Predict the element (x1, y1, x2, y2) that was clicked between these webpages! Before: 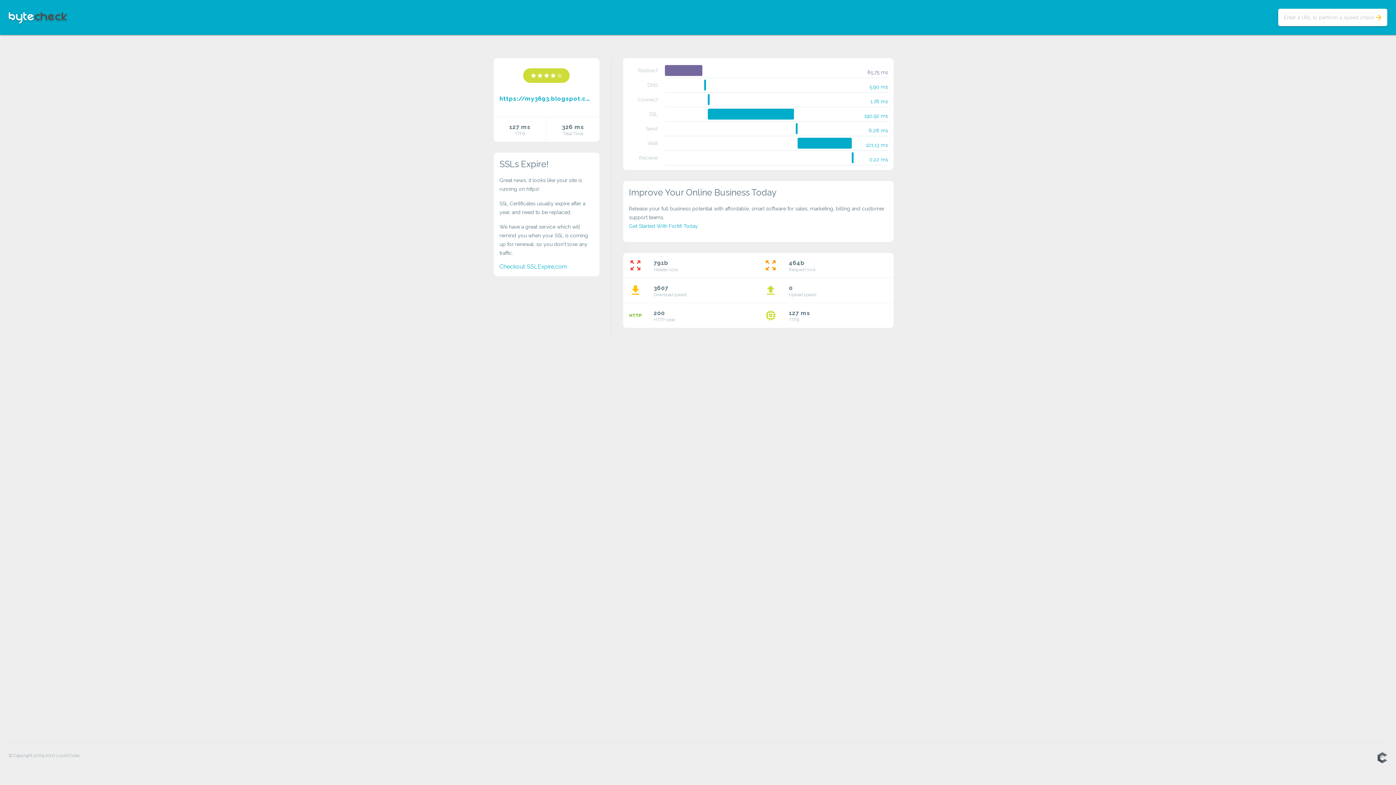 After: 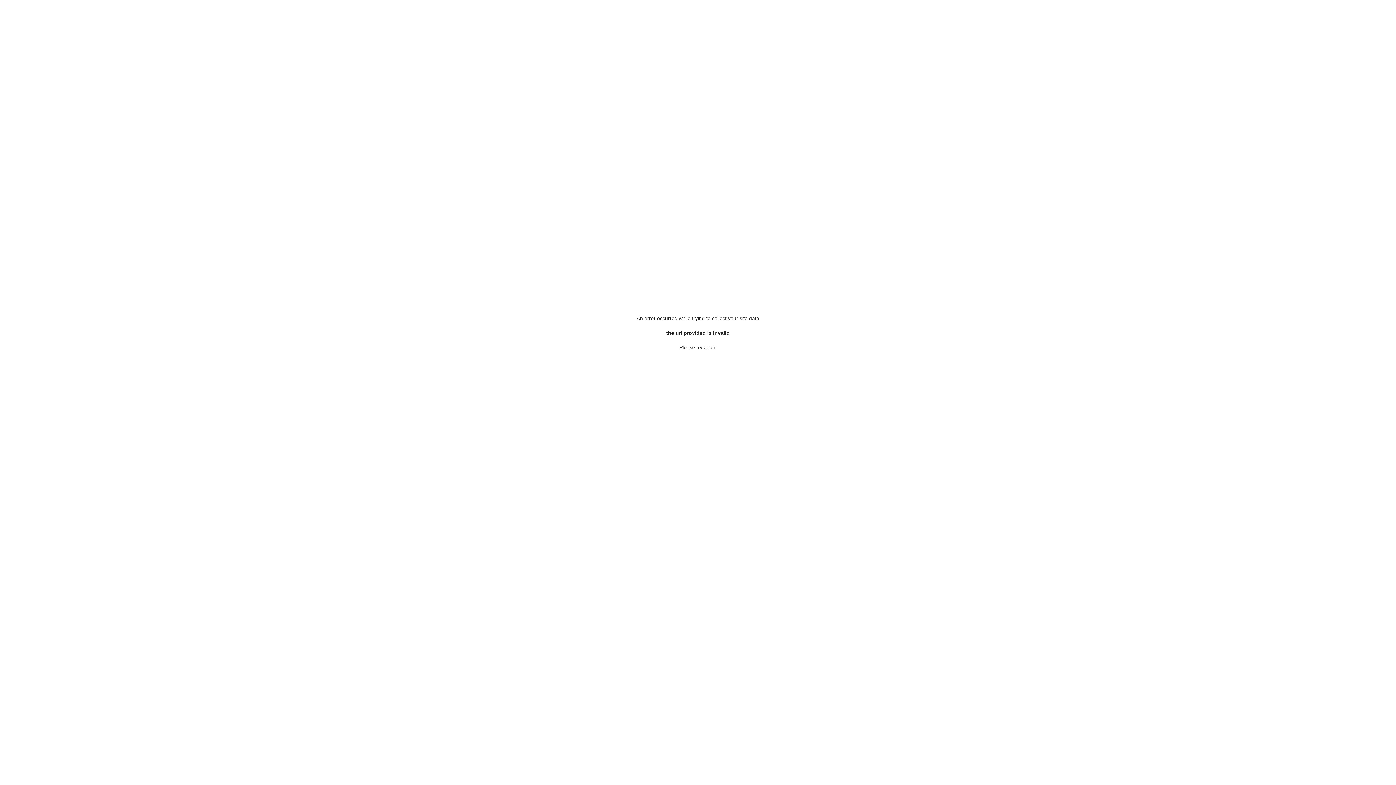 Action: bbox: (1373, 11, 1384, 23) label: arrow_forward